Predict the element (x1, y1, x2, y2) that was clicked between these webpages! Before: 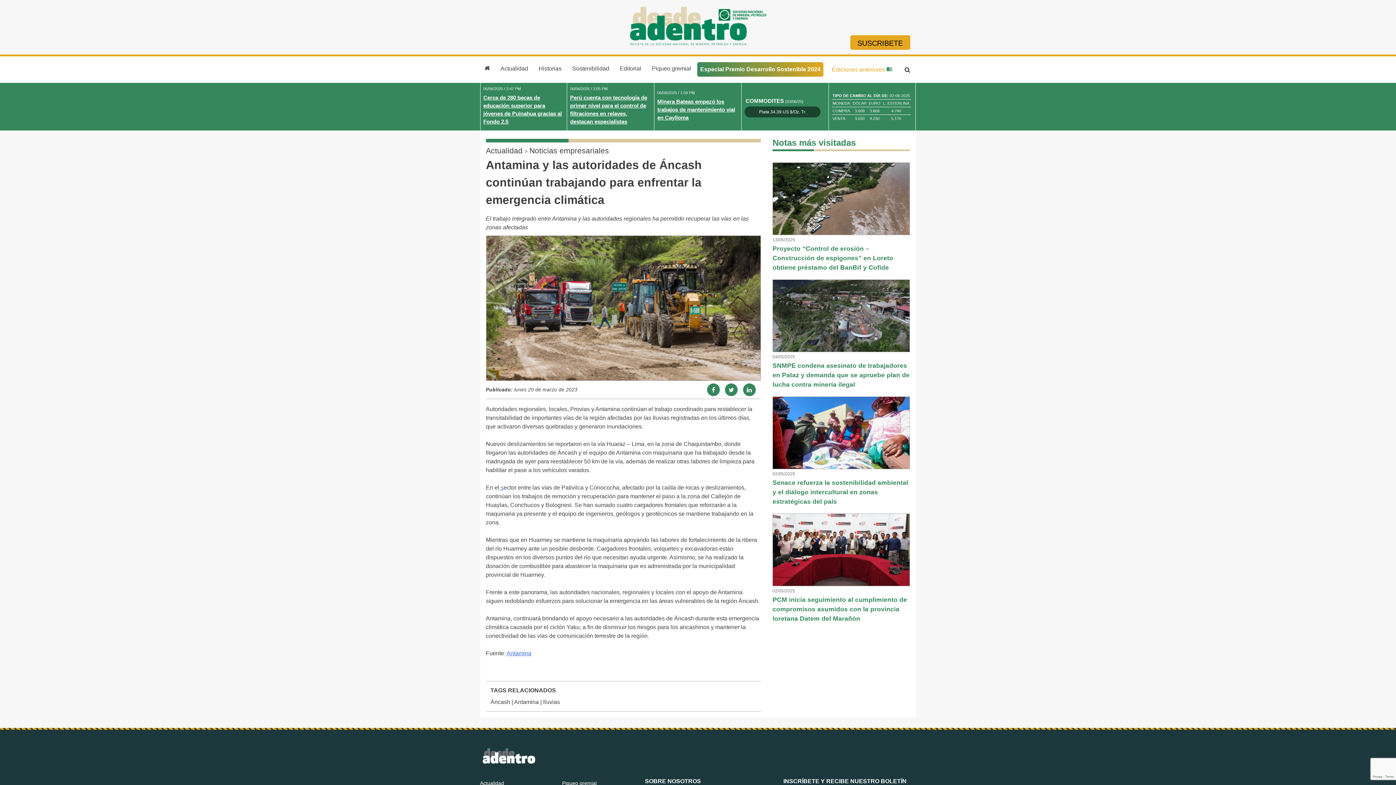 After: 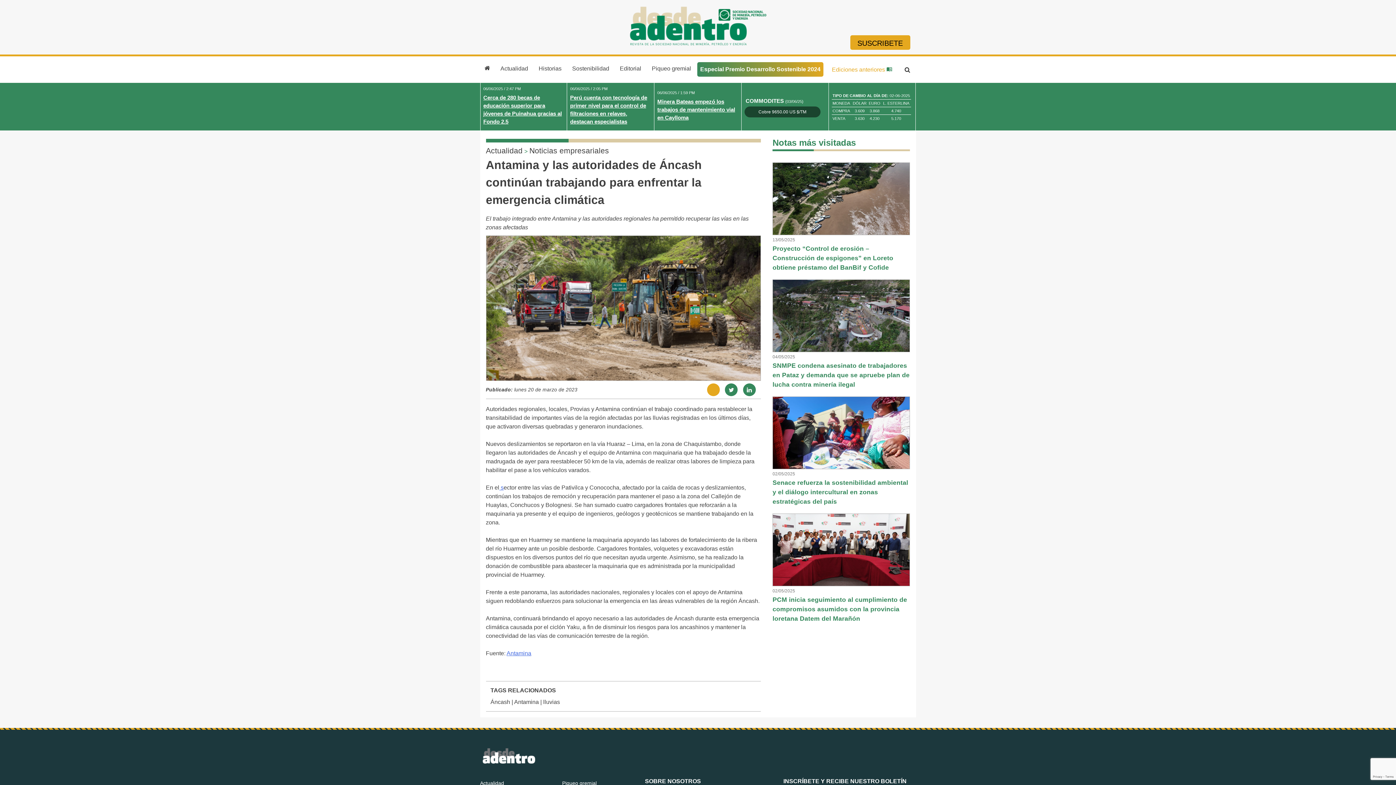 Action: bbox: (707, 383, 719, 396)